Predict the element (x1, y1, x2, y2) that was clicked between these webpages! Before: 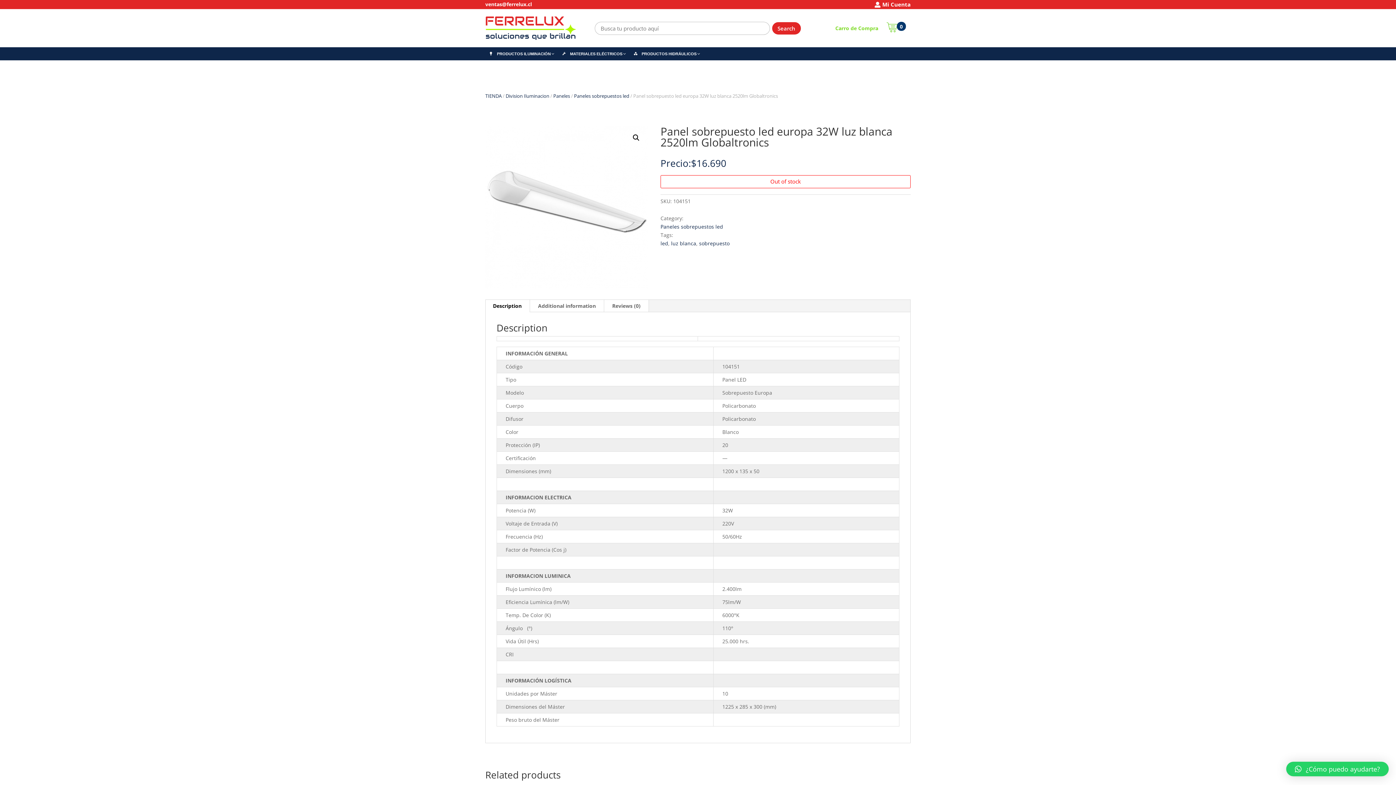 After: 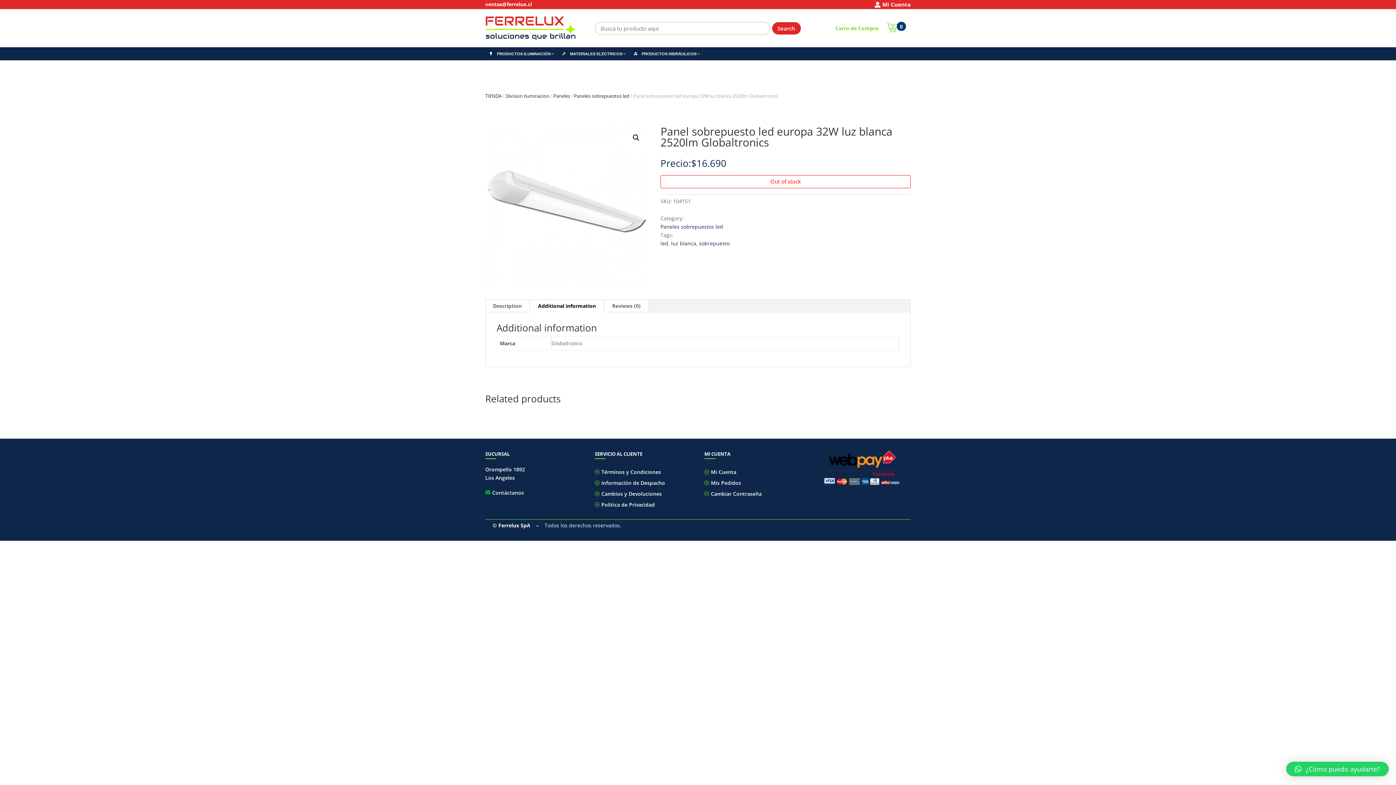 Action: bbox: (530, 299, 604, 312) label: Additional information